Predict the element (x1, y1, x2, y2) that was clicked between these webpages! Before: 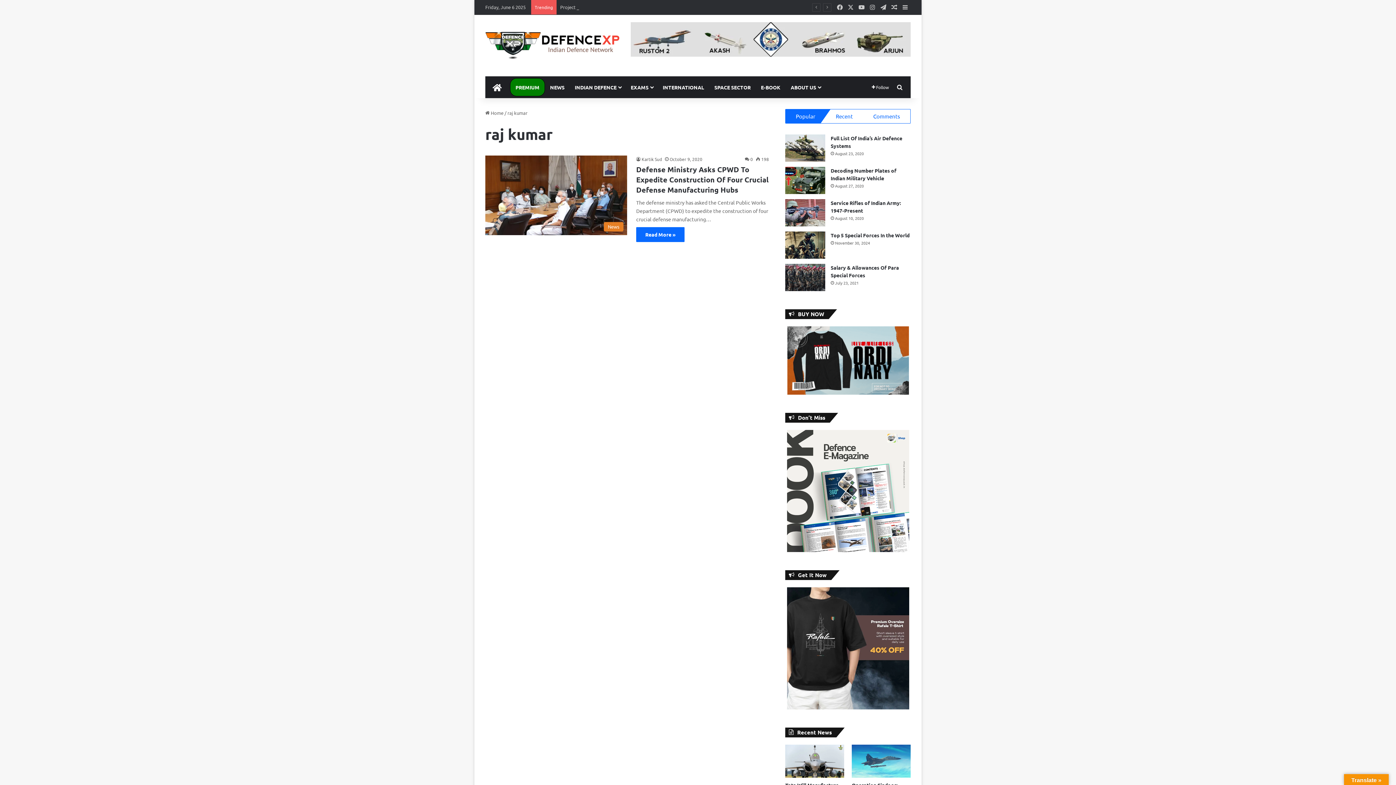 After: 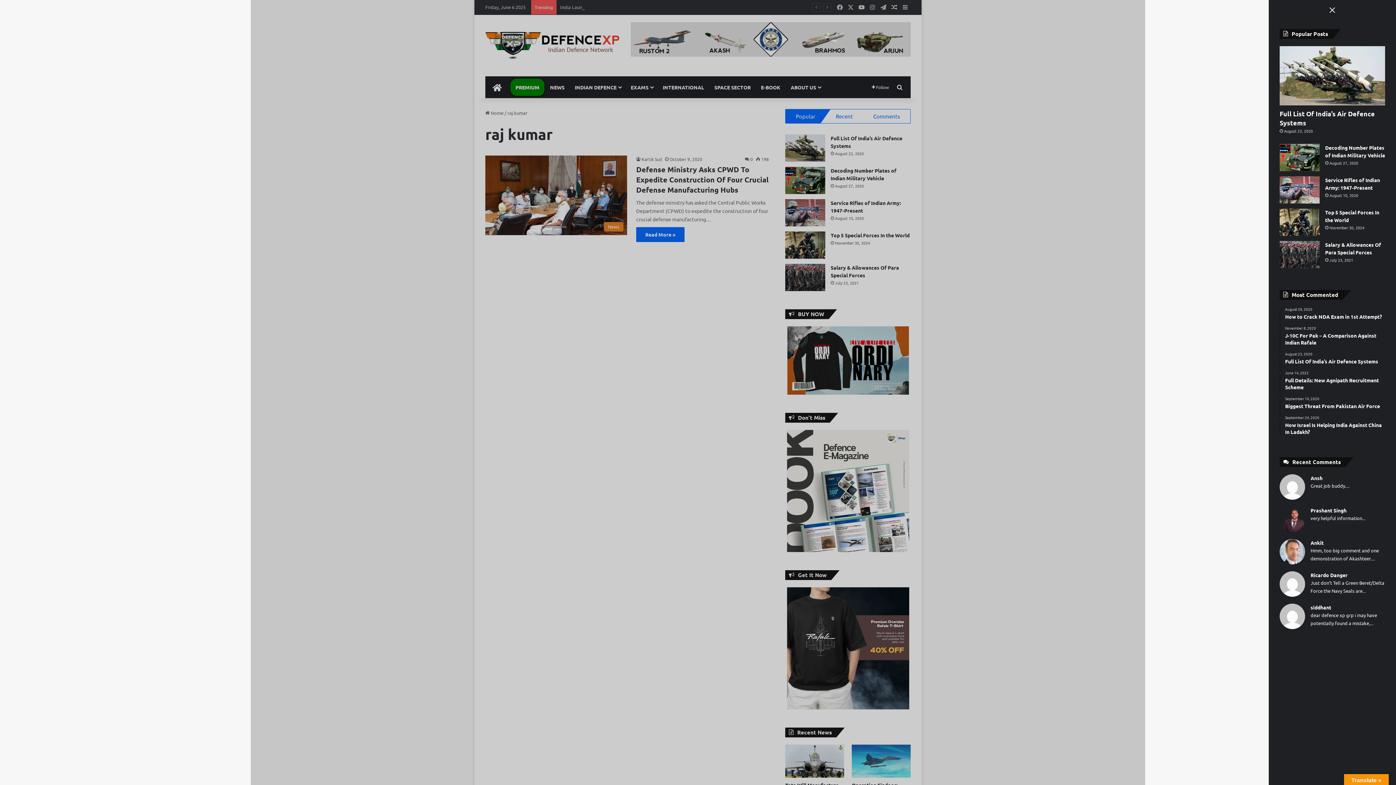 Action: label: Sidebar bbox: (900, 0, 910, 14)